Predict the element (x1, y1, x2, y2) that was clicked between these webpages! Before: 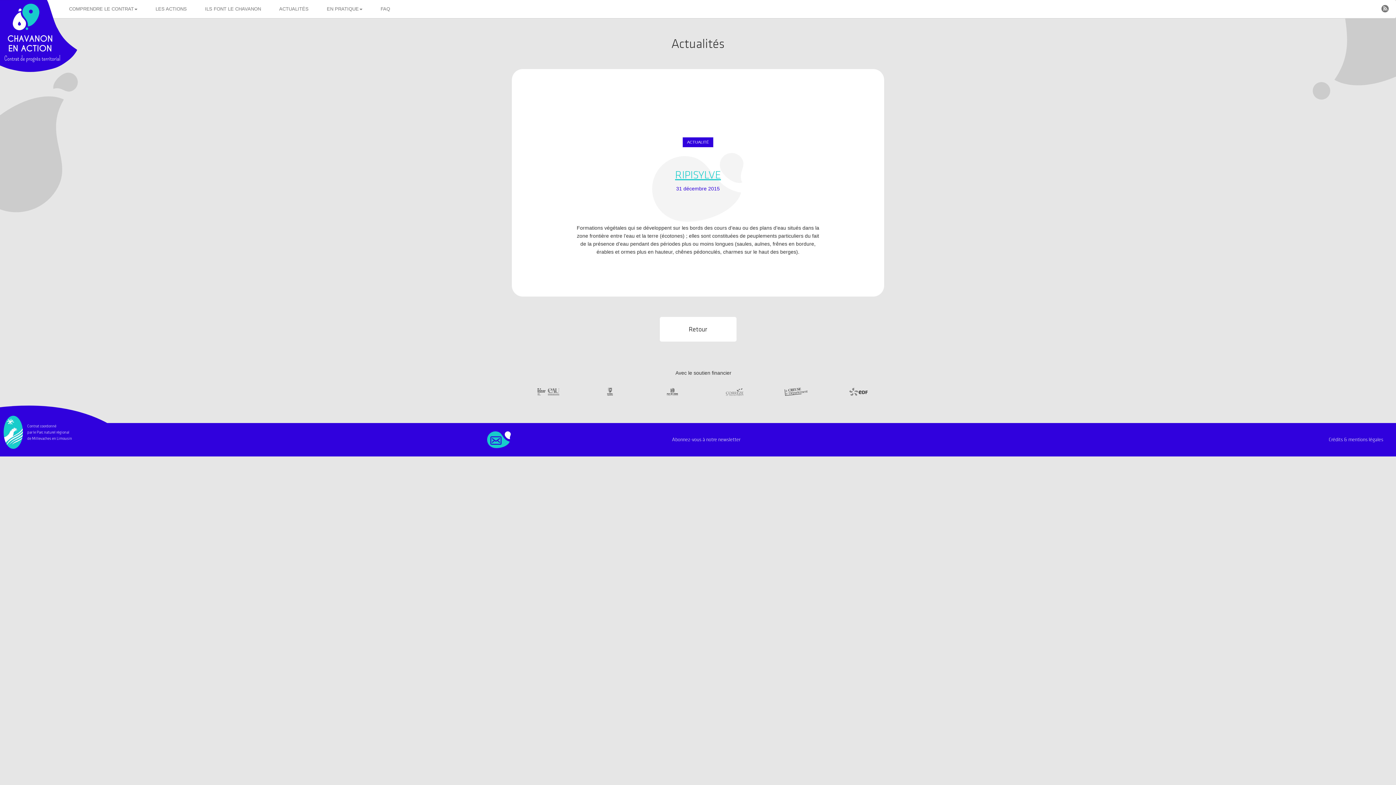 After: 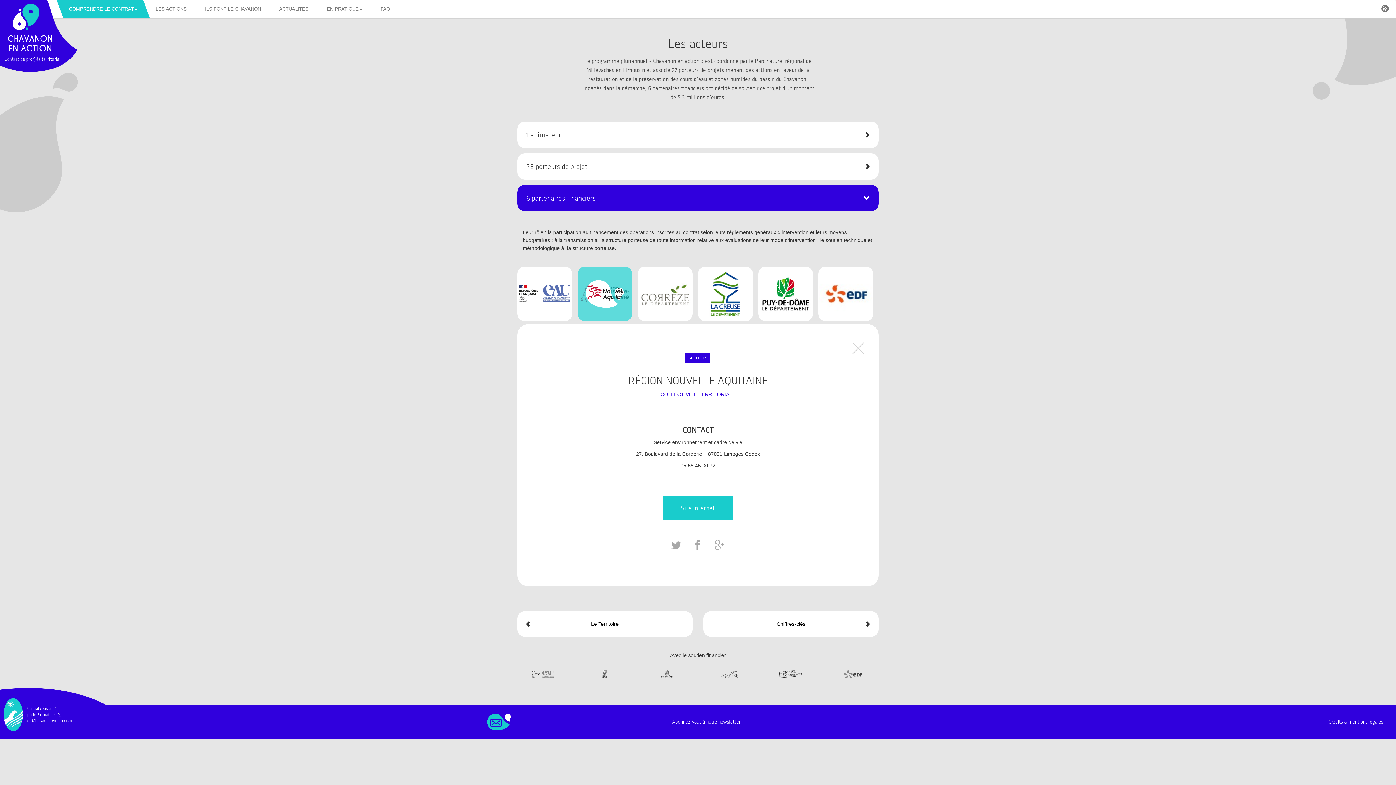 Action: bbox: (588, 388, 632, 396)